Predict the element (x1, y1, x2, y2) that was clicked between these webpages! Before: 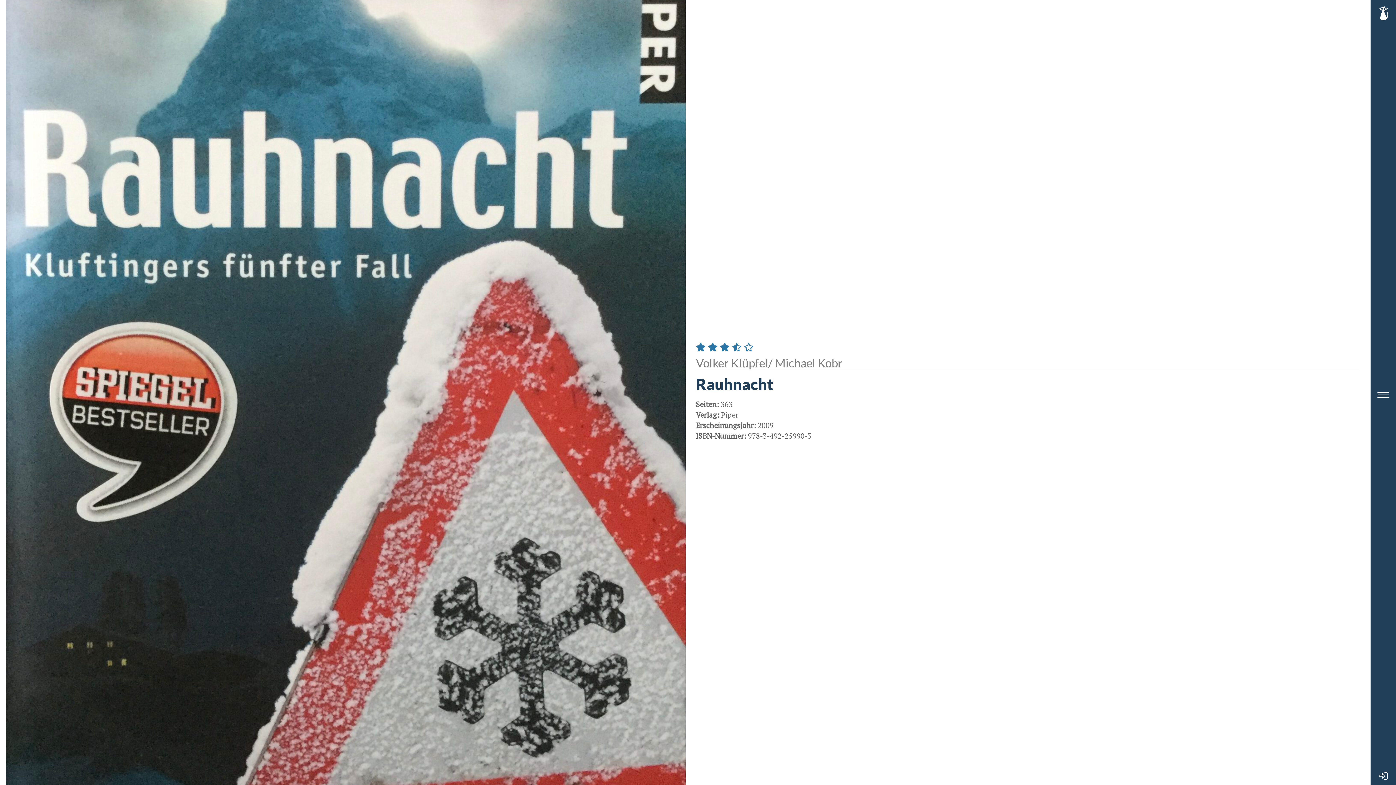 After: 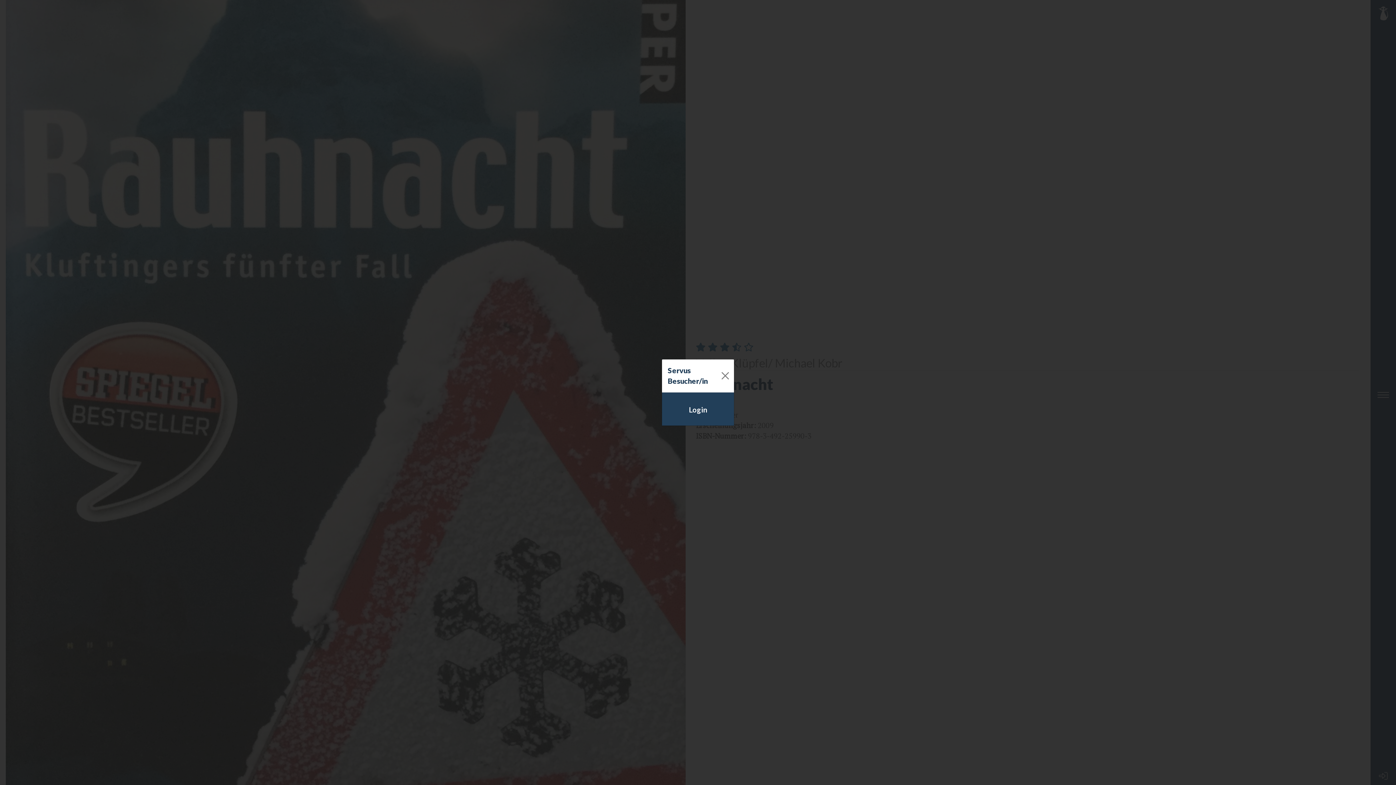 Action: bbox: (1379, 770, 1388, 782)